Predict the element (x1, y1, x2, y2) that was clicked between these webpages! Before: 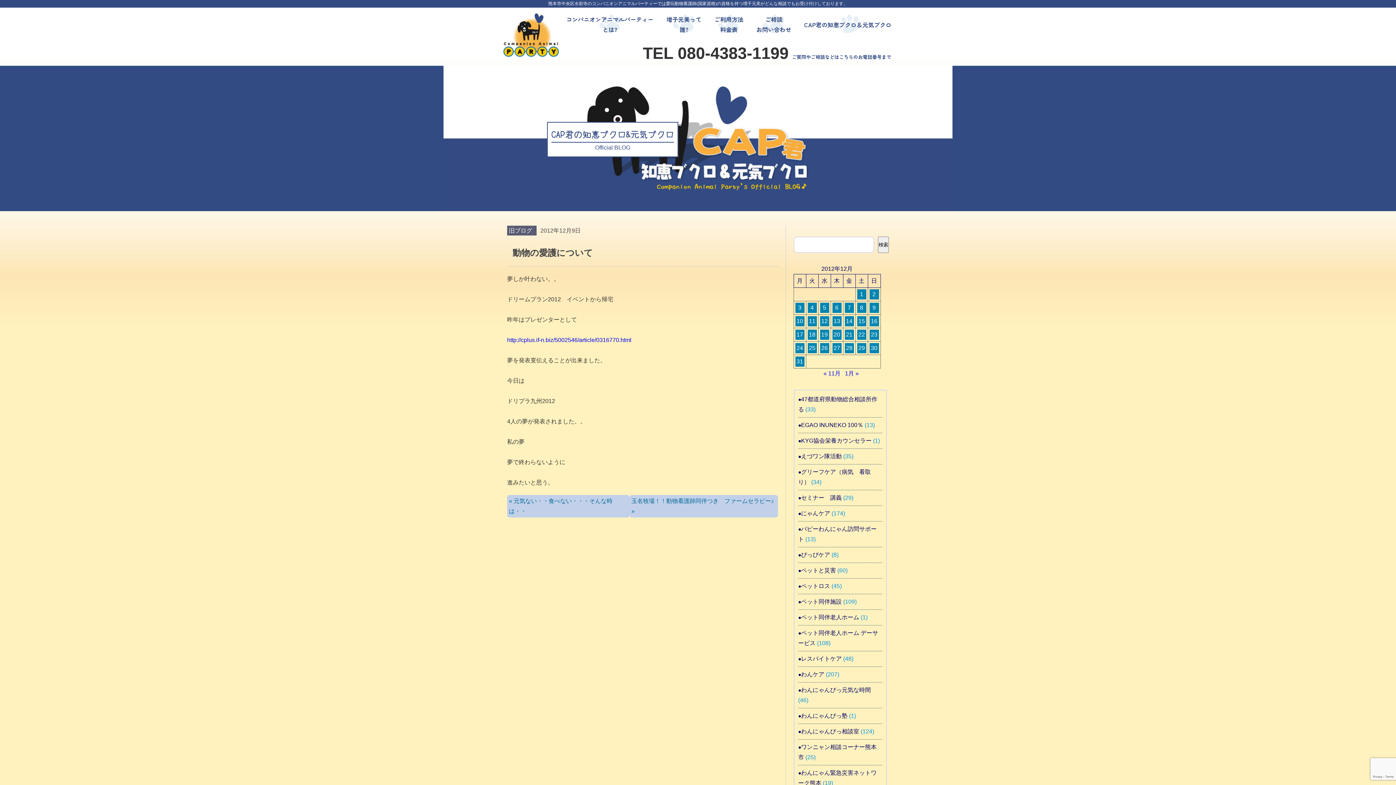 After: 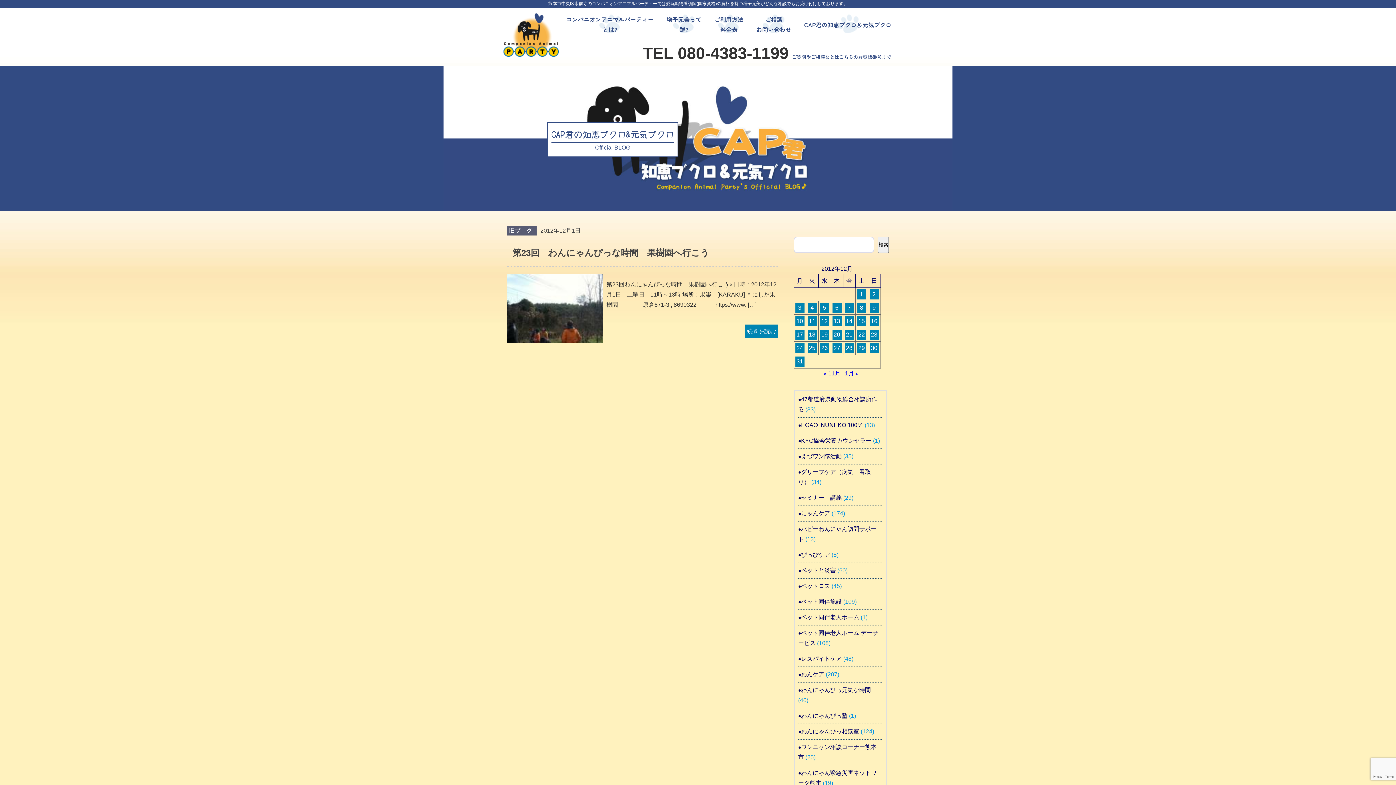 Action: bbox: (857, 289, 866, 299) label: 2012年12月1日 に投稿を公開